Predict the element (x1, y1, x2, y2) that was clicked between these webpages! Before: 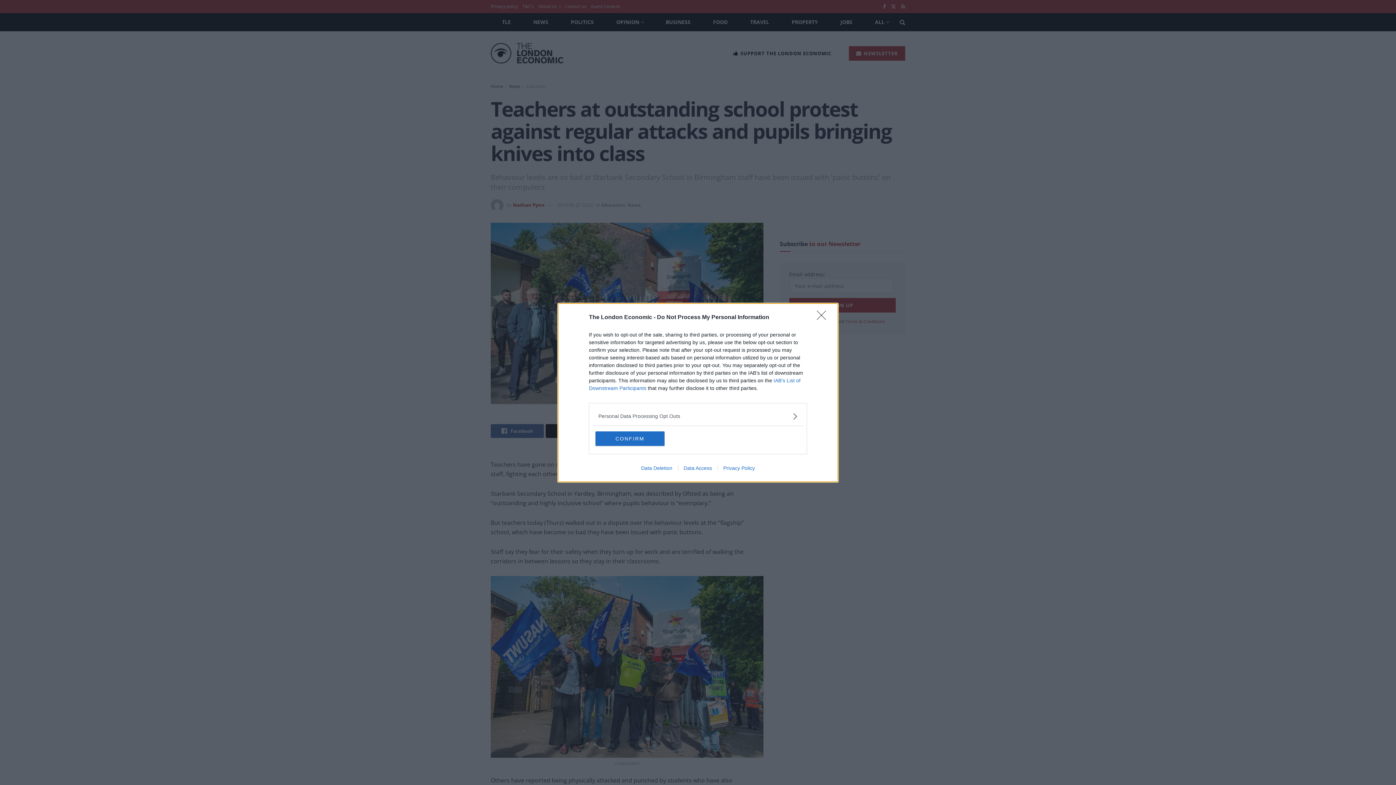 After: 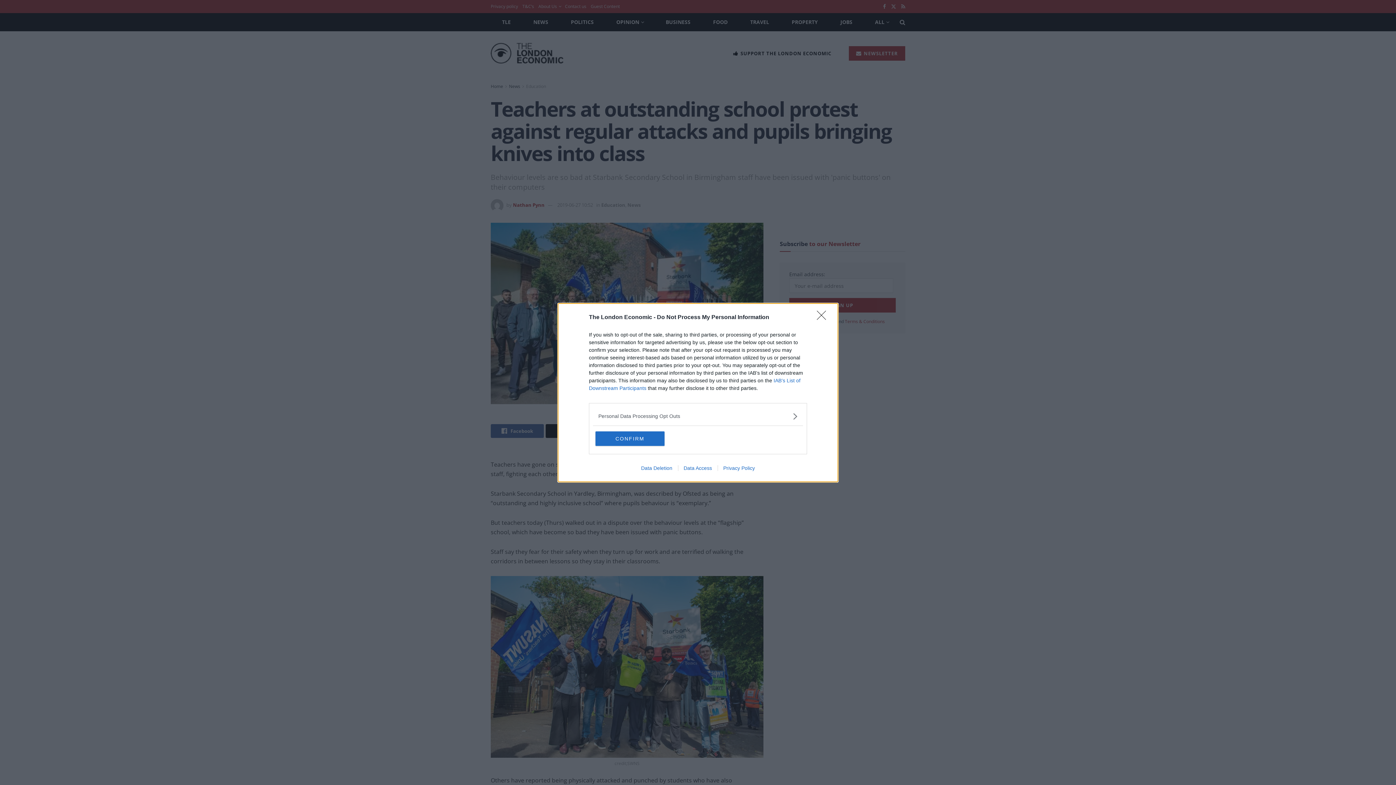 Action: bbox: (678, 465, 717, 471) label: Data Access